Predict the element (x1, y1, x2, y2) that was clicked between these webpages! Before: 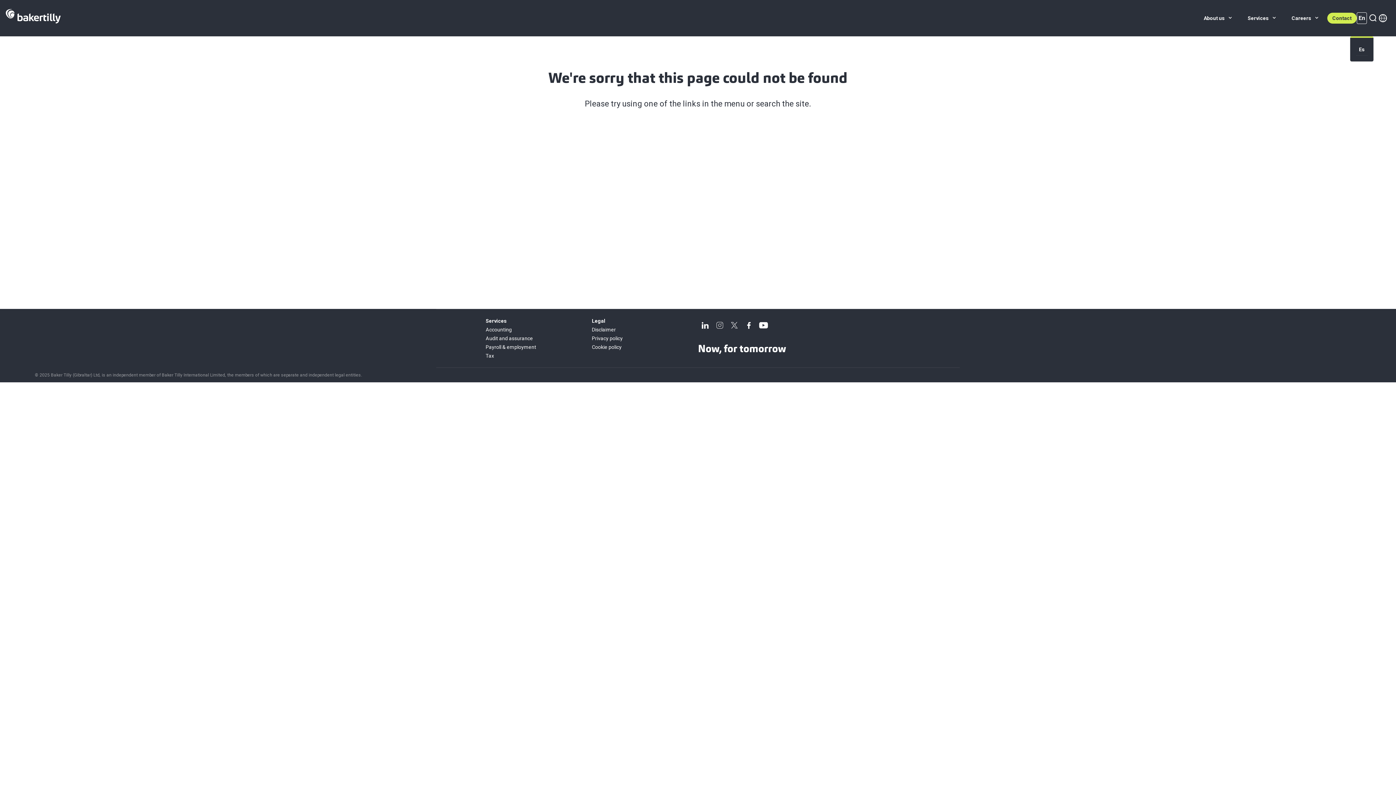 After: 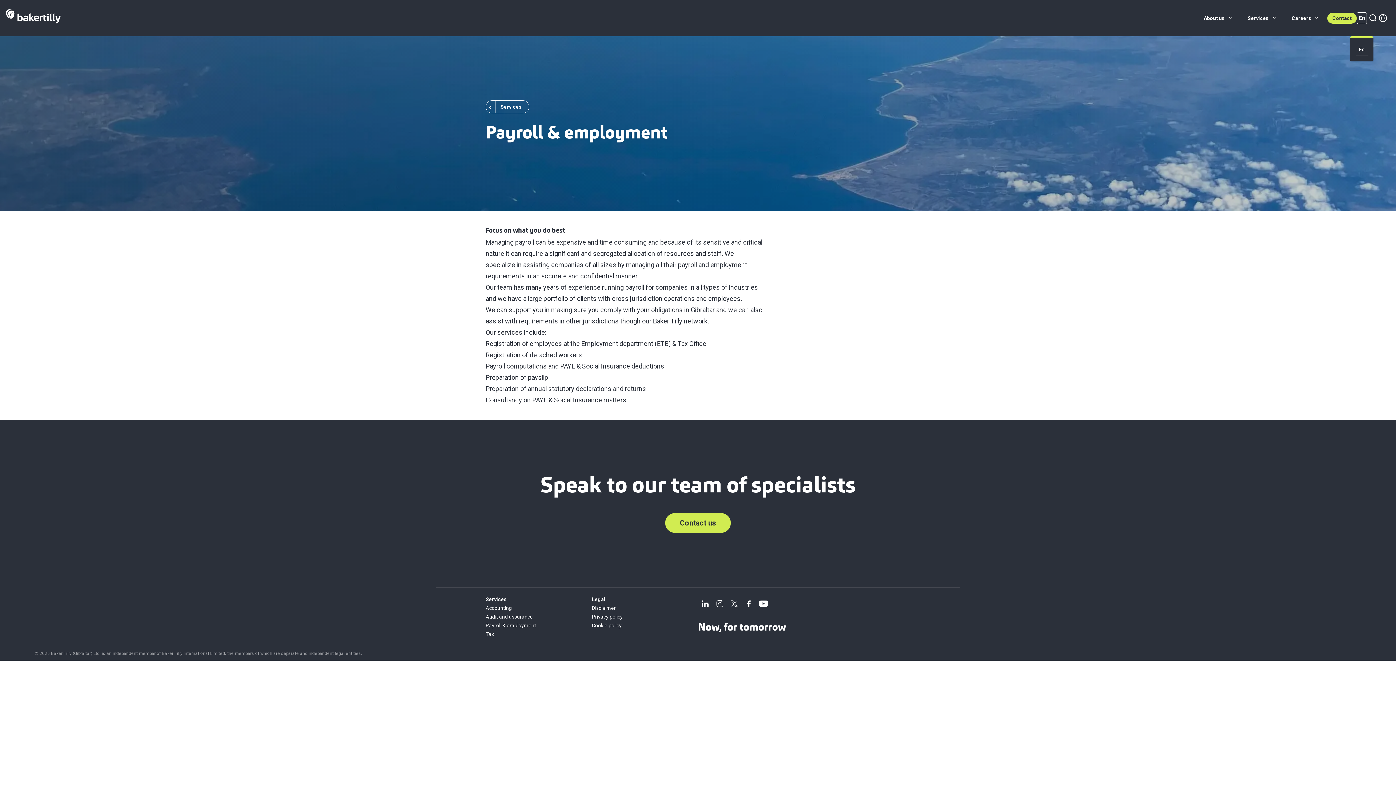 Action: bbox: (485, 344, 536, 350) label: Payroll & employment